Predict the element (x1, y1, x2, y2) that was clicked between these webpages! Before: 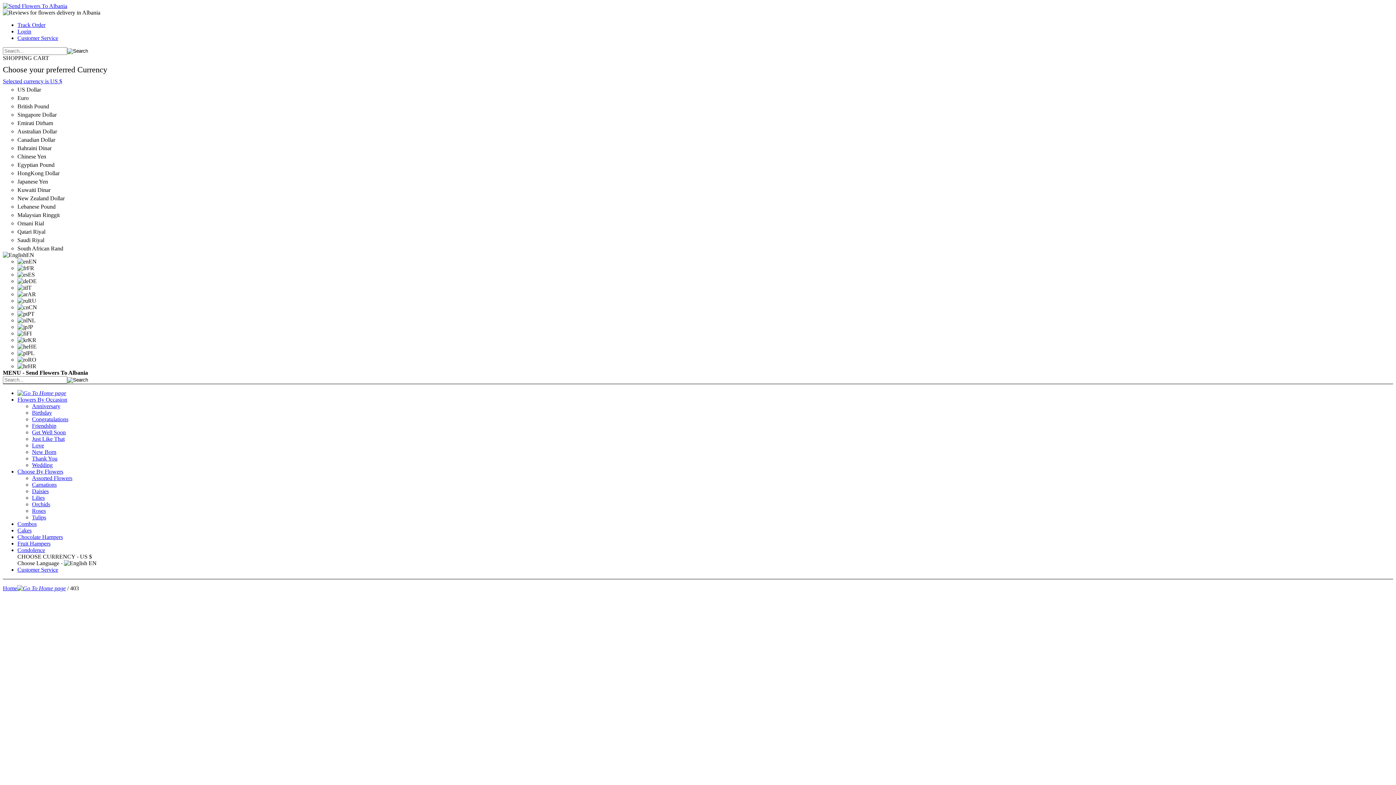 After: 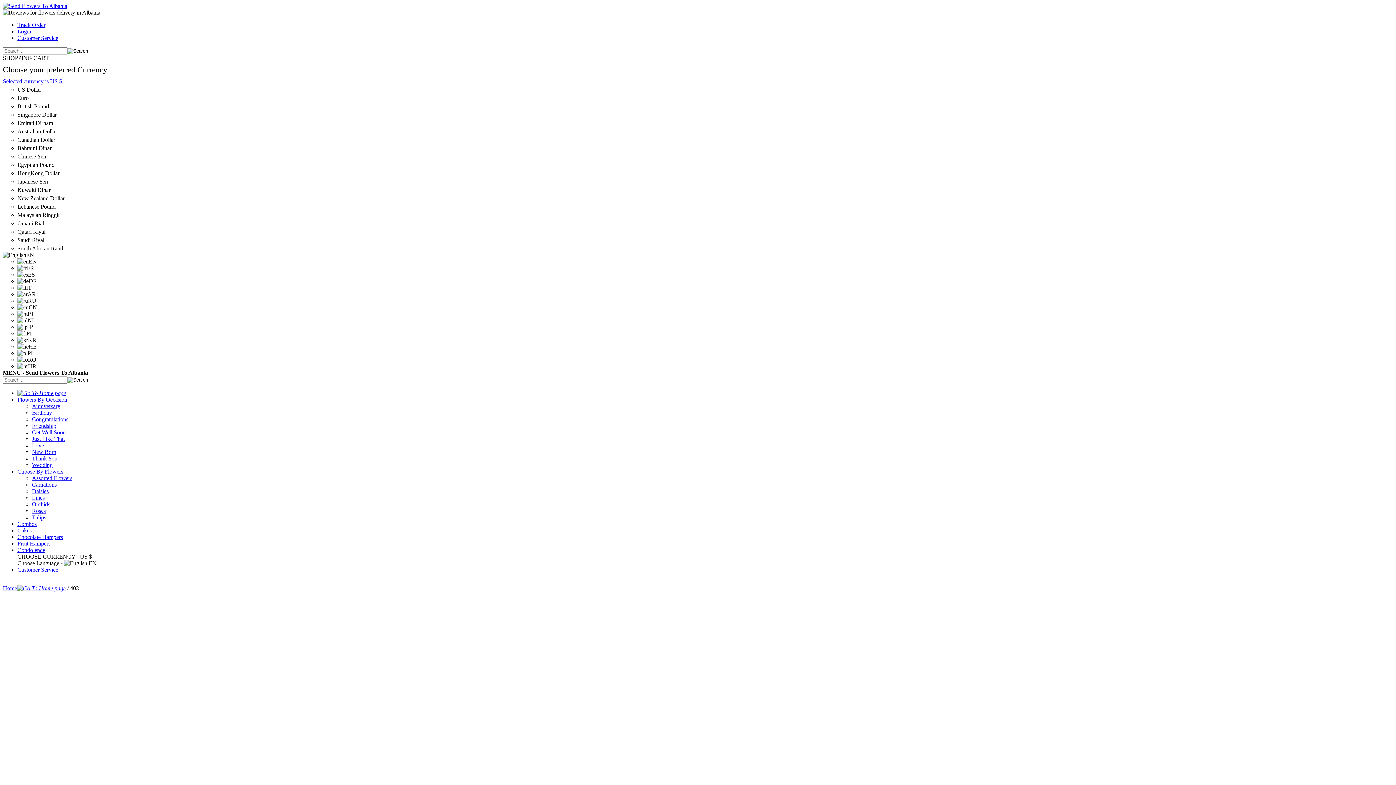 Action: label: Condolence bbox: (17, 547, 45, 553)